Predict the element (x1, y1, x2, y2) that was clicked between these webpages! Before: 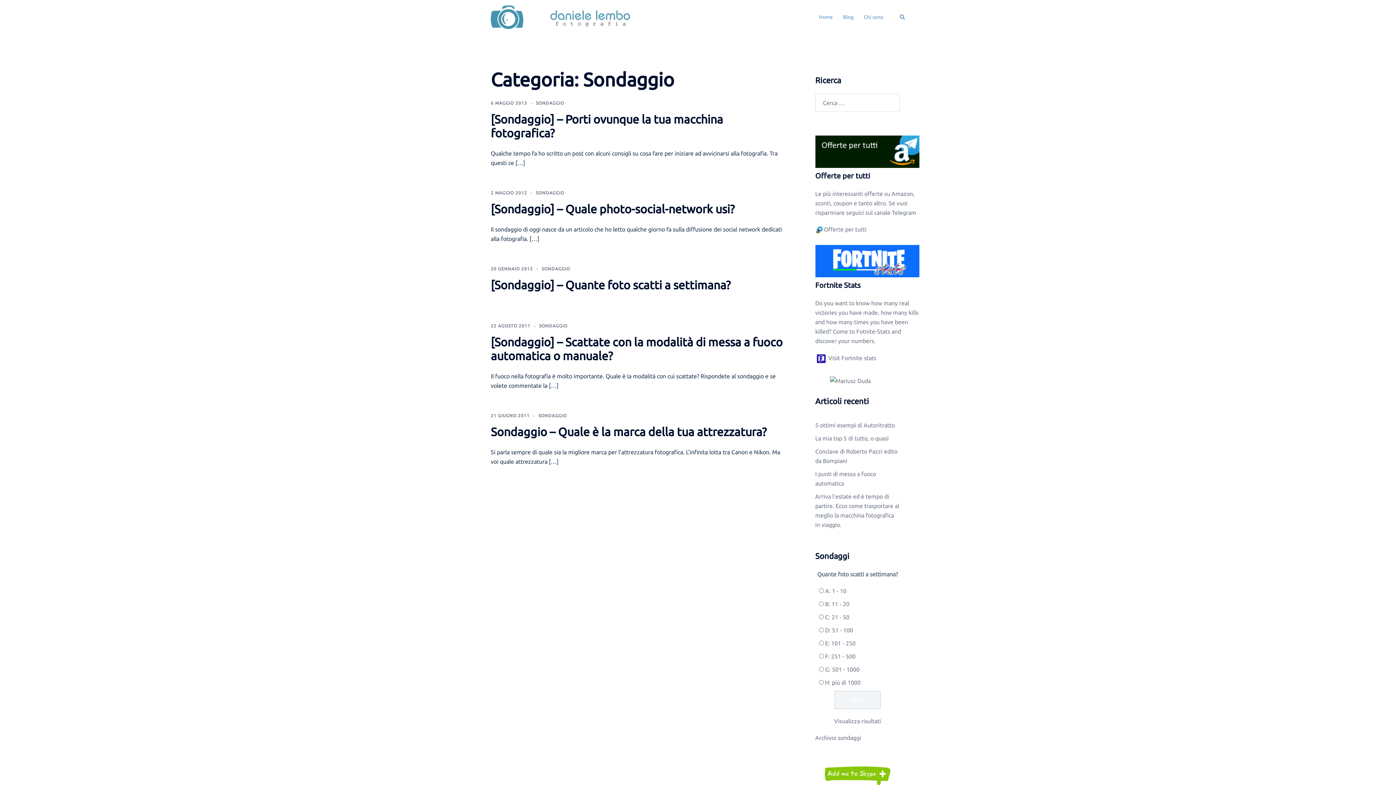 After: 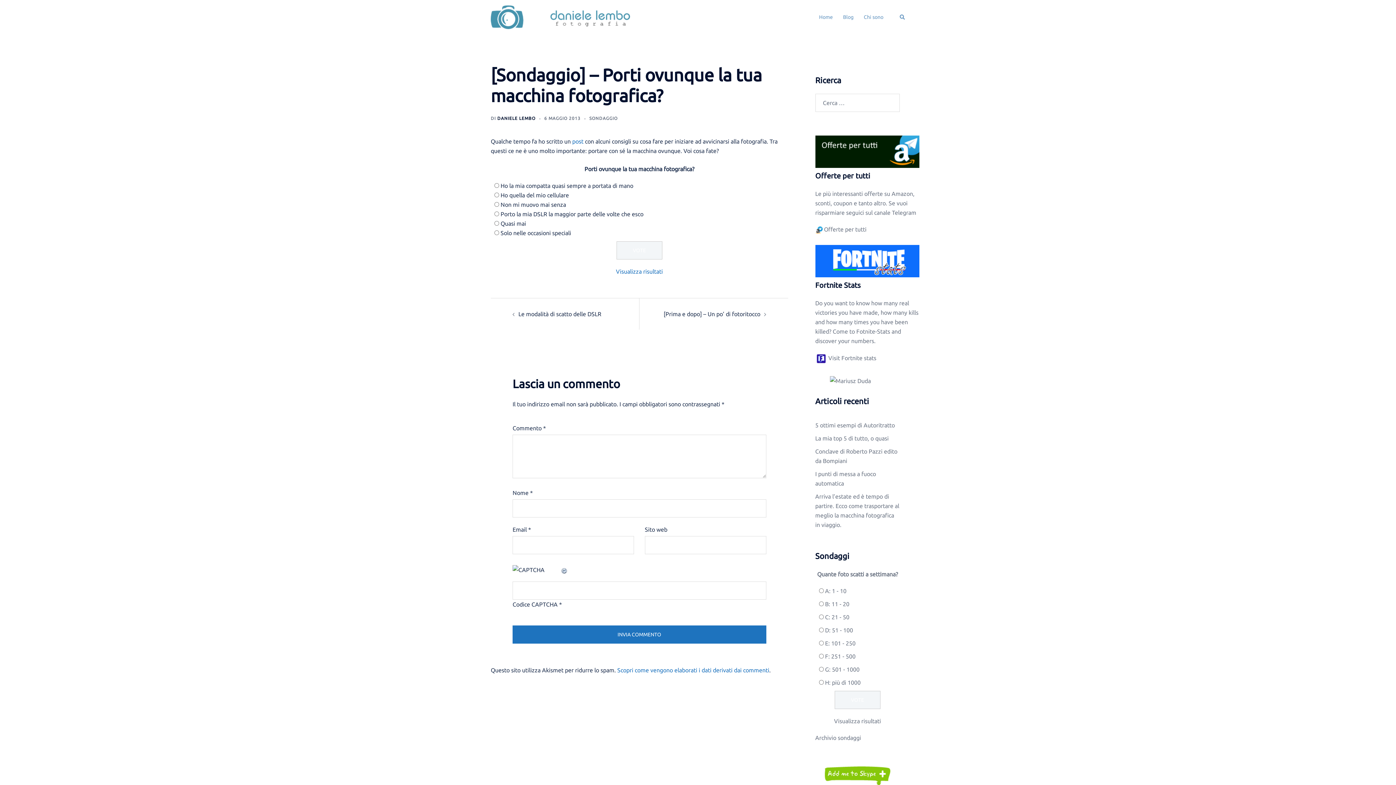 Action: label: 6 MAGGIO 2013 bbox: (490, 100, 527, 105)